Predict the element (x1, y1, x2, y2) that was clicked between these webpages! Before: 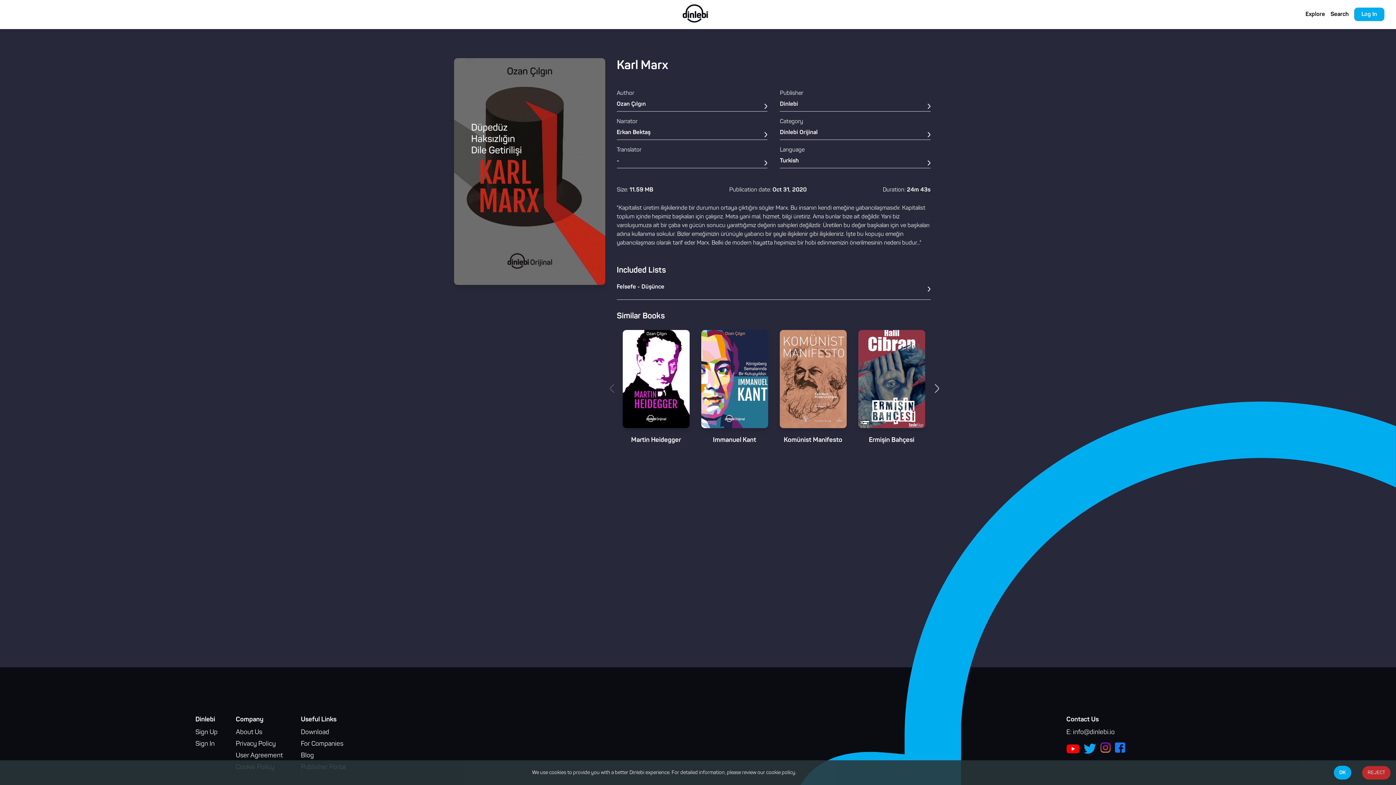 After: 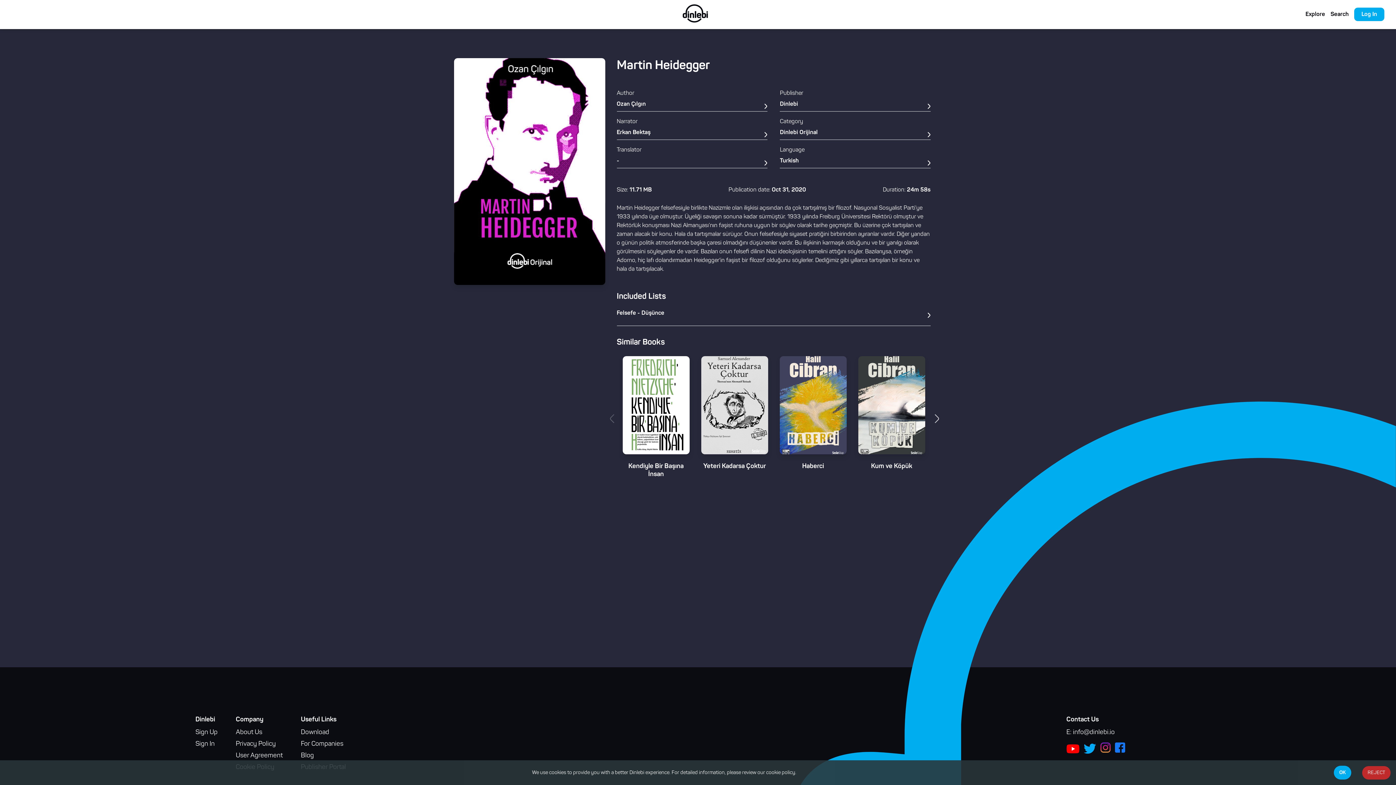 Action: bbox: (622, 330, 689, 430)